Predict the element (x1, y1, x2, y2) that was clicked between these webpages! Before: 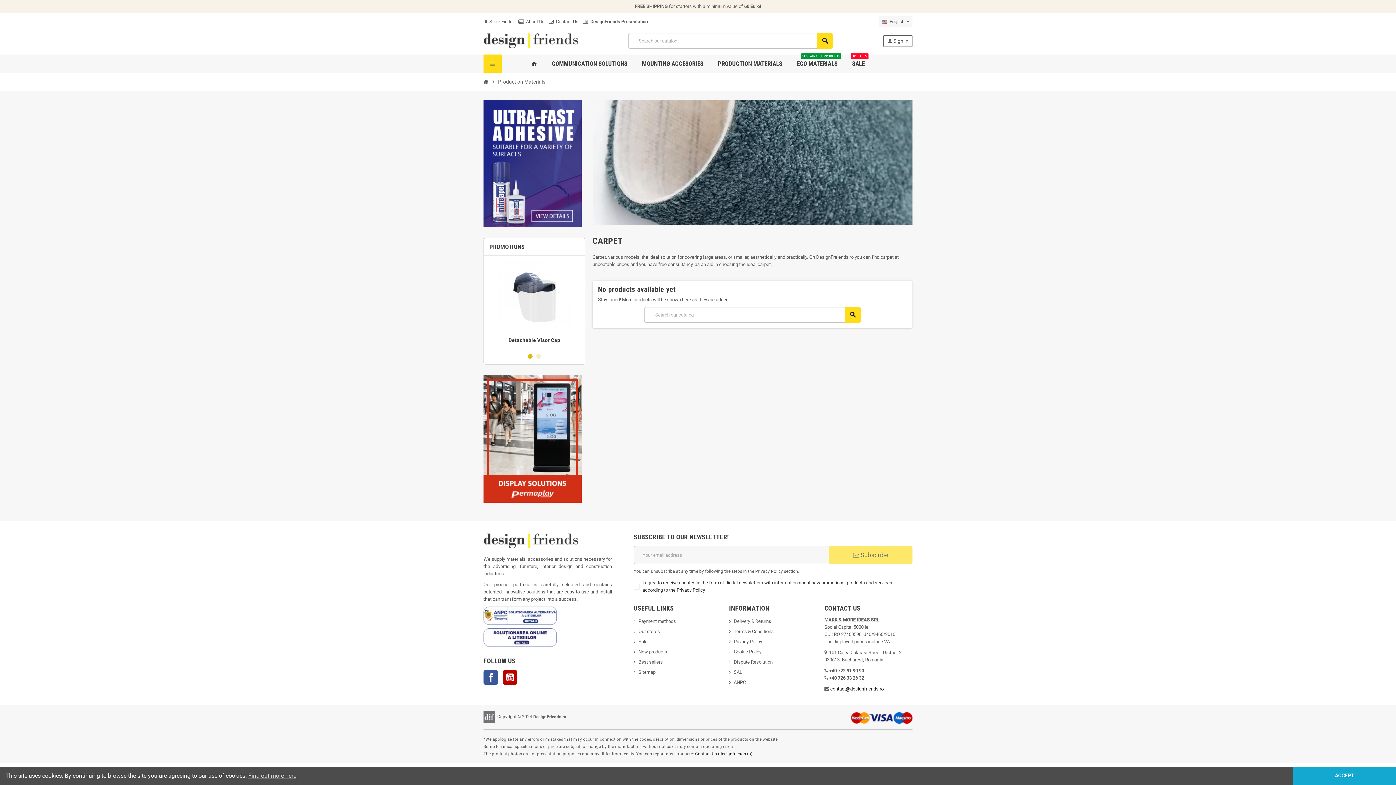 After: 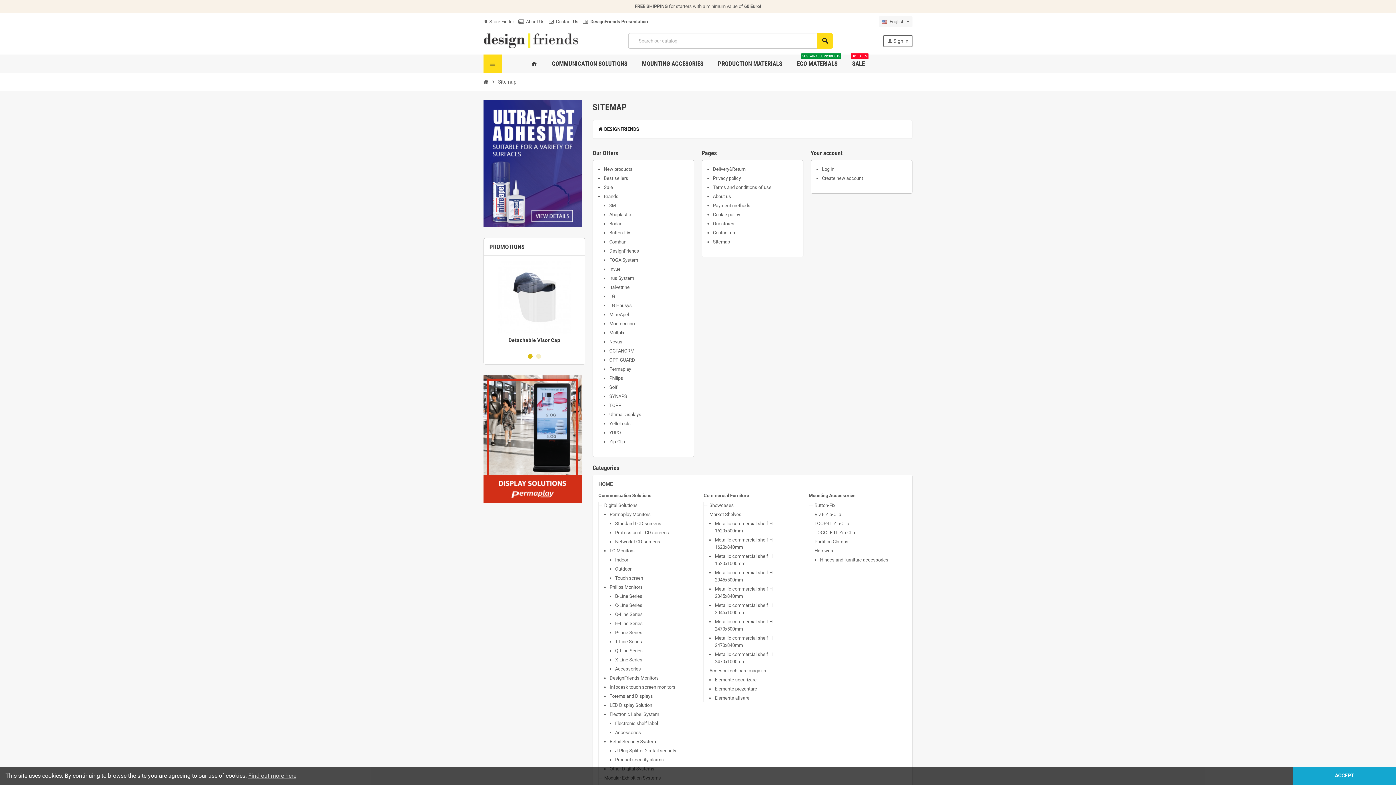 Action: bbox: (633, 669, 655, 675) label: Sitemap